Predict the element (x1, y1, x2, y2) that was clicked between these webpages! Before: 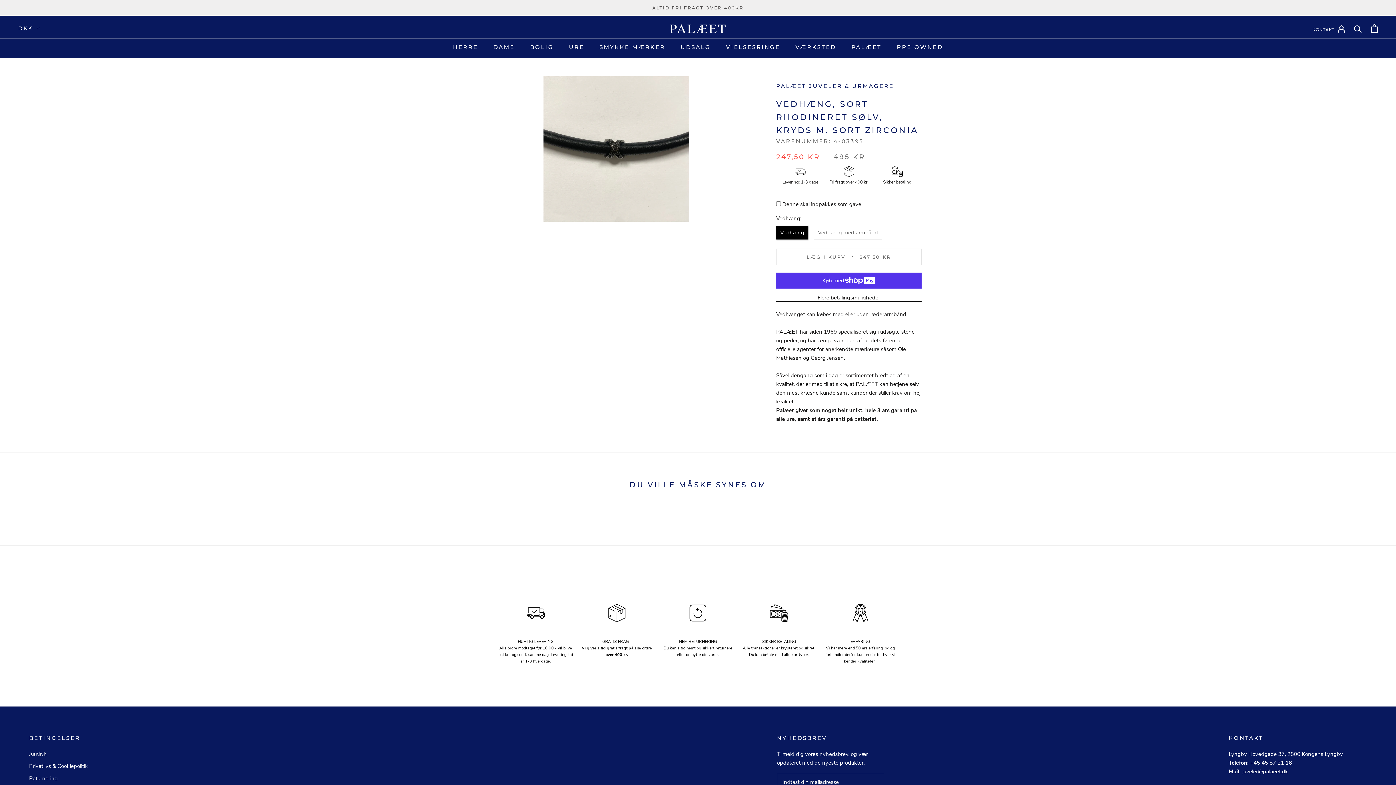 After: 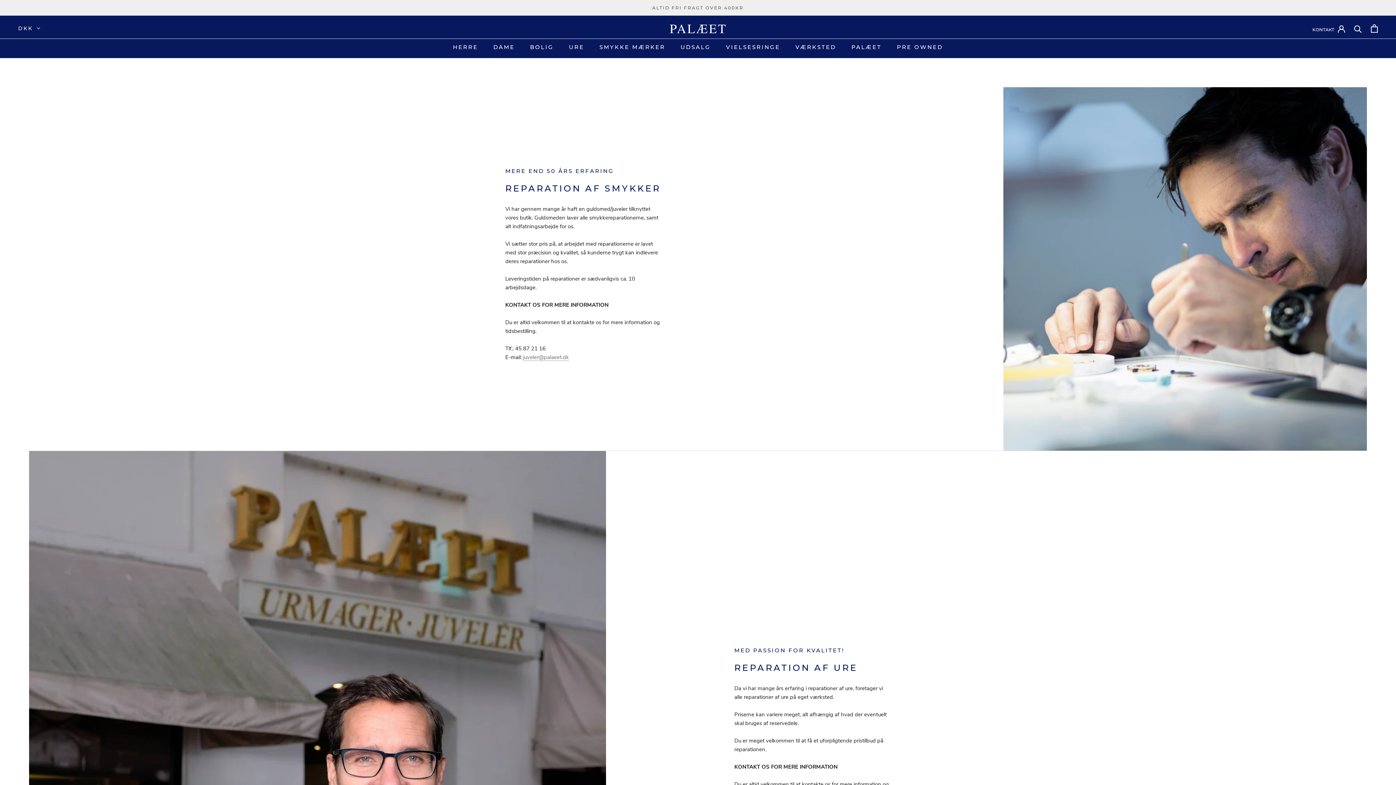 Action: bbox: (795, 43, 836, 50) label: VÆRKSTED
VÆRKSTED